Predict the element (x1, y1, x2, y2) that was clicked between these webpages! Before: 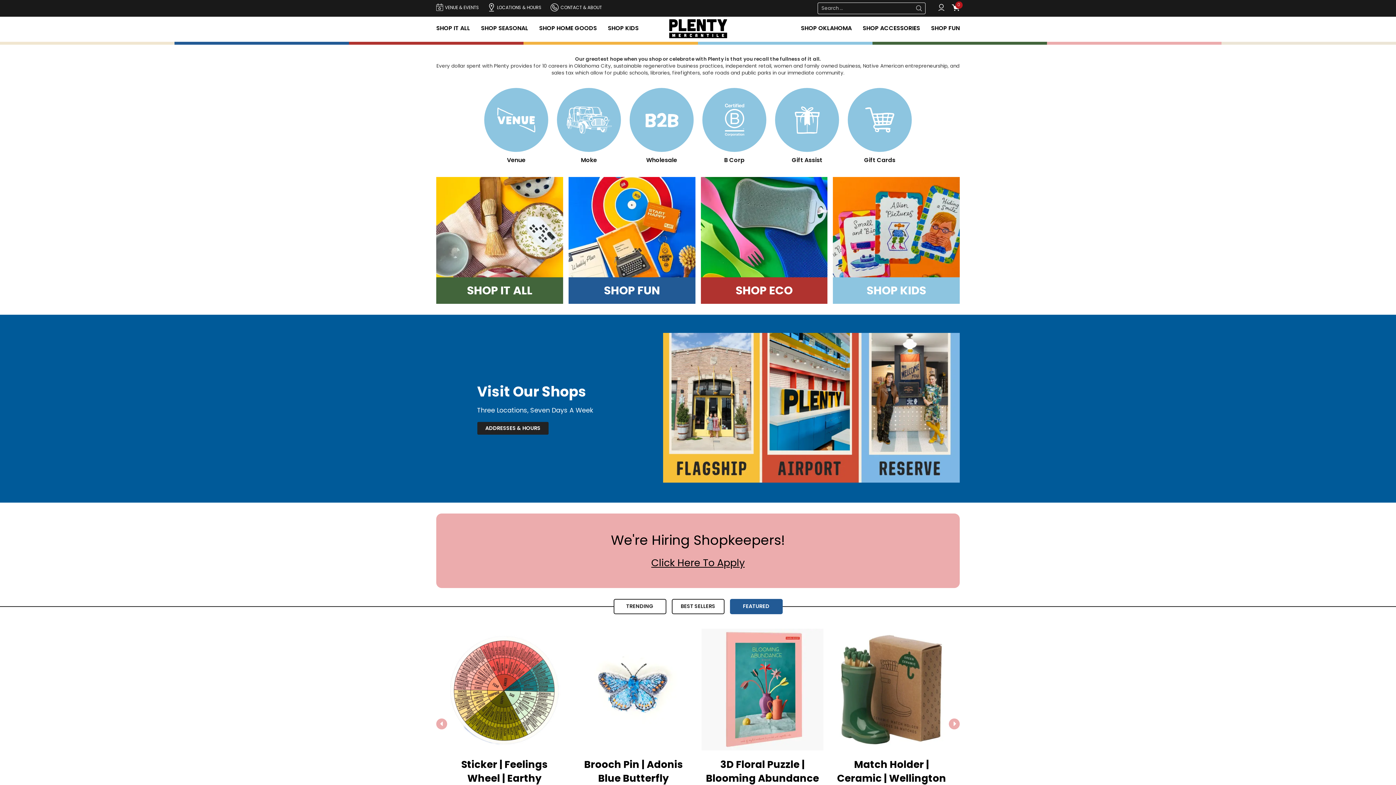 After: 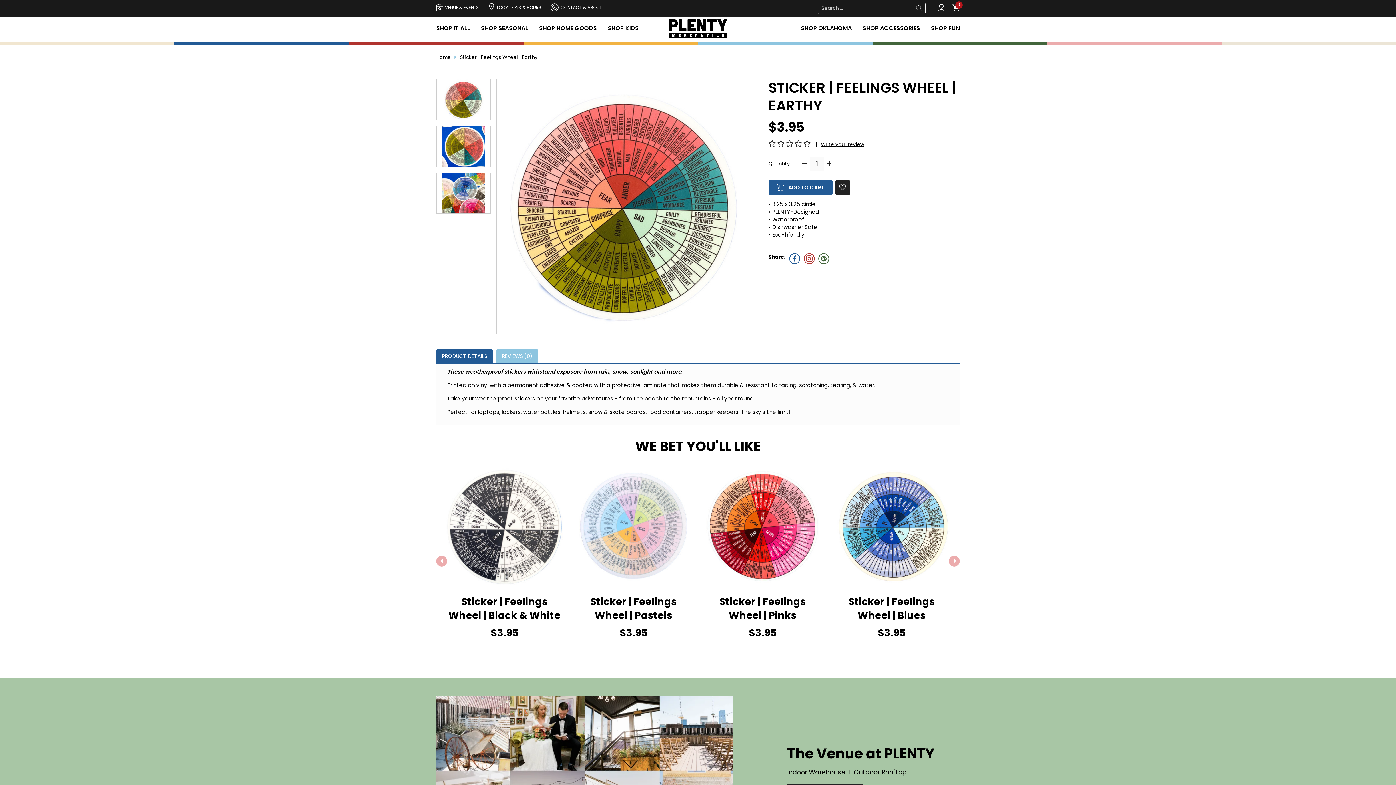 Action: bbox: (461, 757, 547, 785) label: Sticker | Feelings Wheel | Earthy